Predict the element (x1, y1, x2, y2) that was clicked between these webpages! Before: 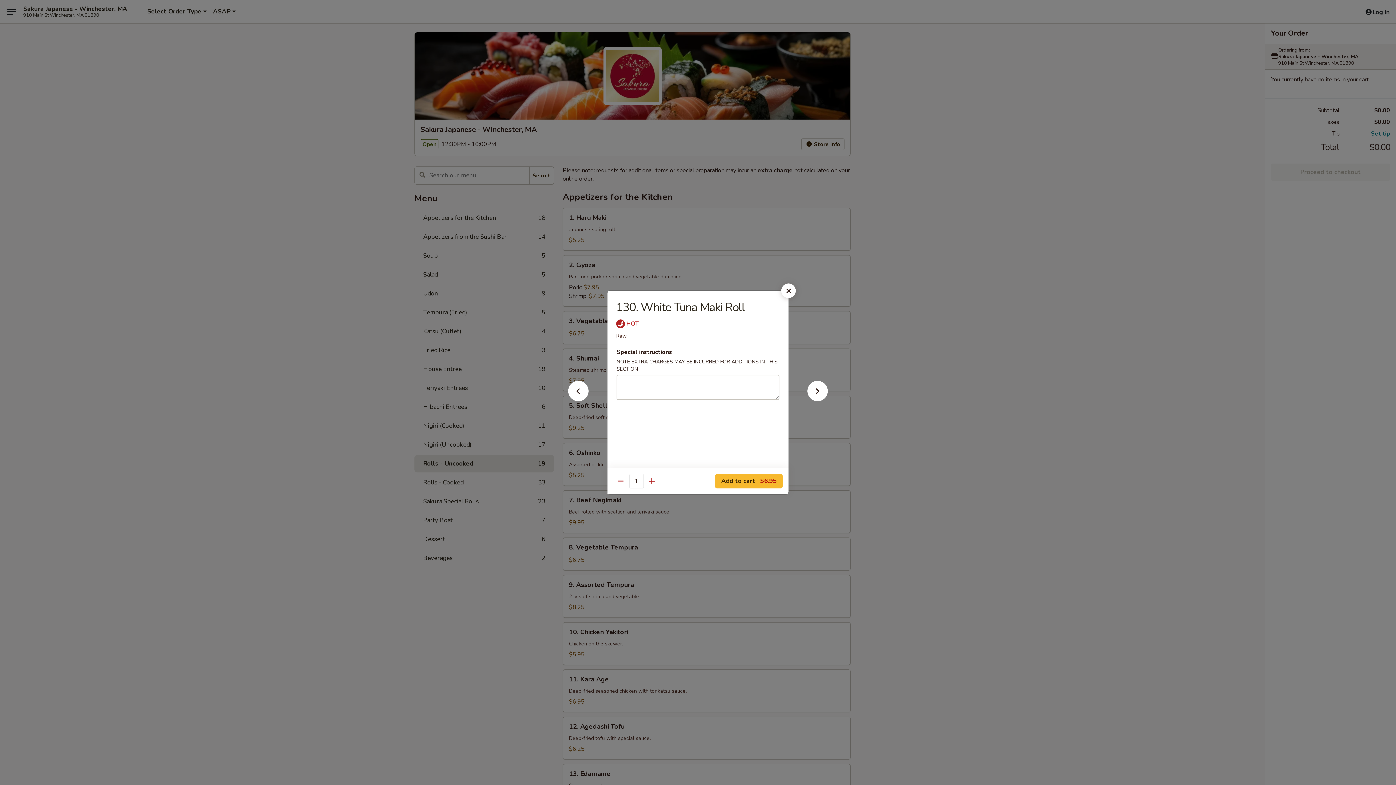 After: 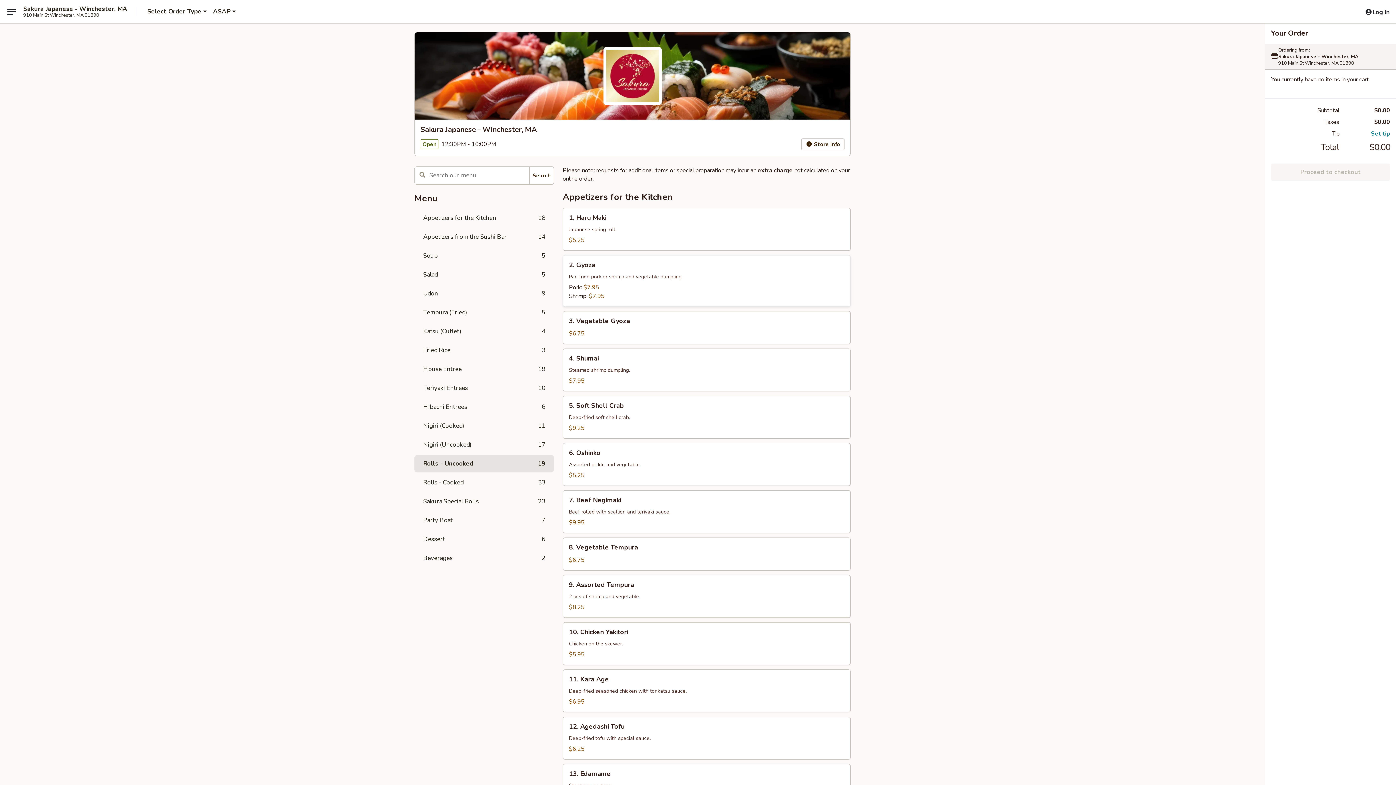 Action: bbox: (781, 283, 796, 298)